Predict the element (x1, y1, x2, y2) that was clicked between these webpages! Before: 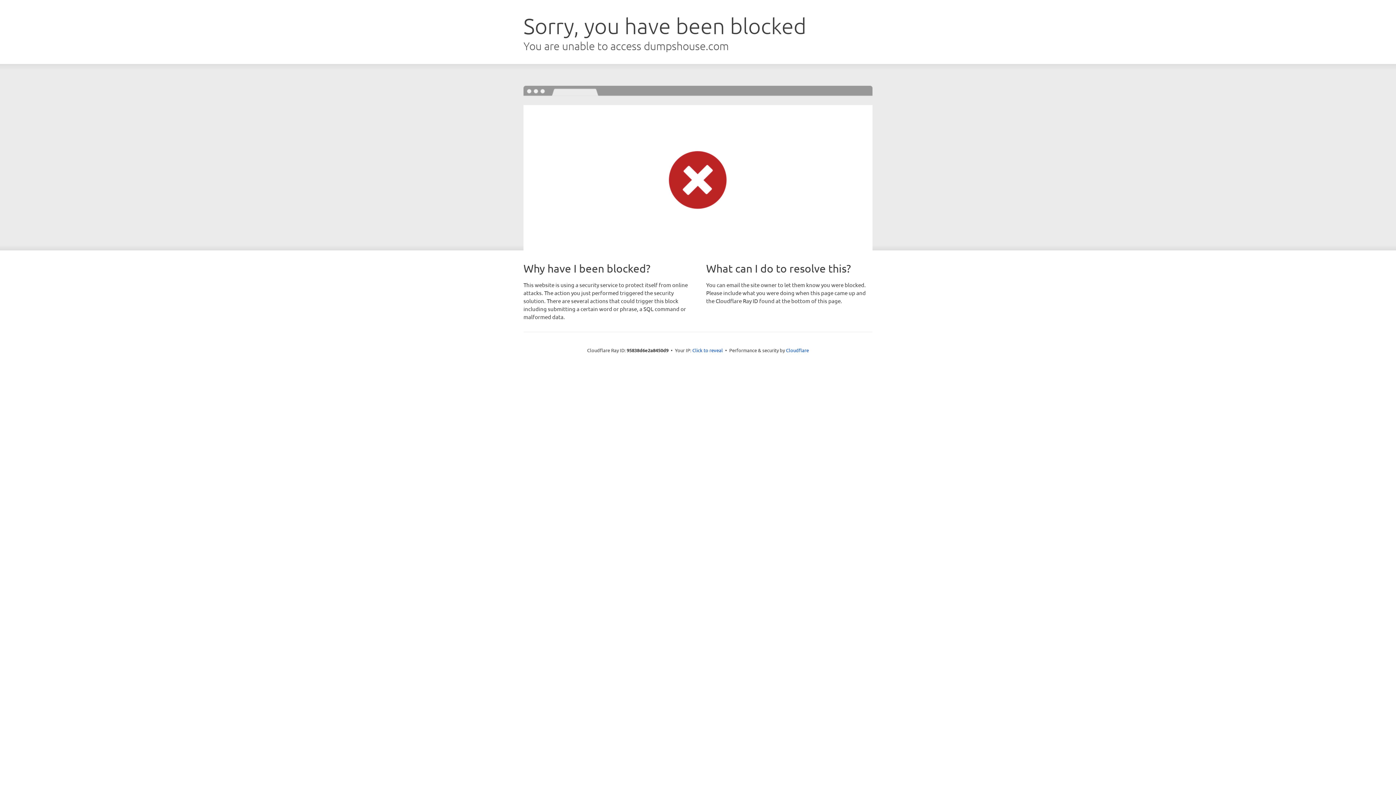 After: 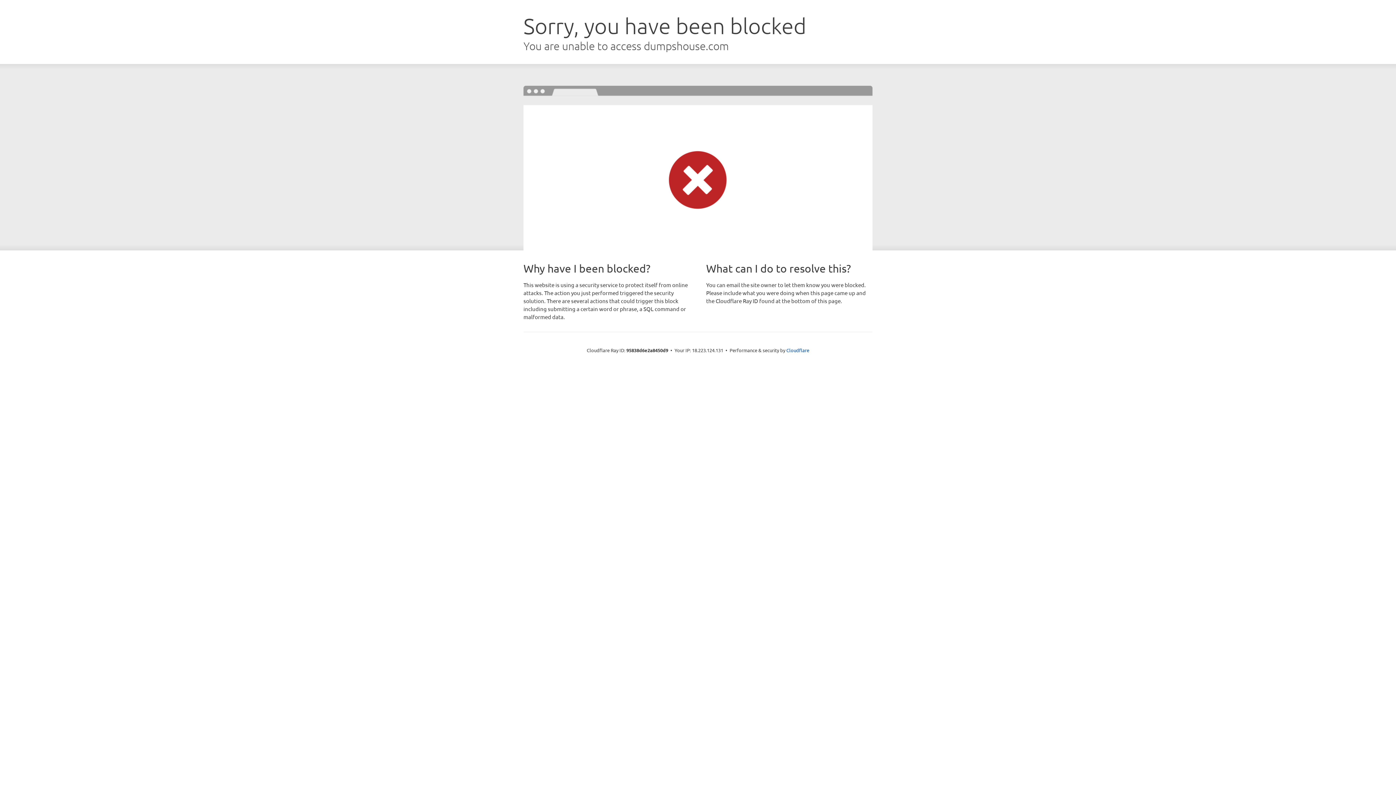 Action: bbox: (692, 346, 723, 353) label: Click to reveal